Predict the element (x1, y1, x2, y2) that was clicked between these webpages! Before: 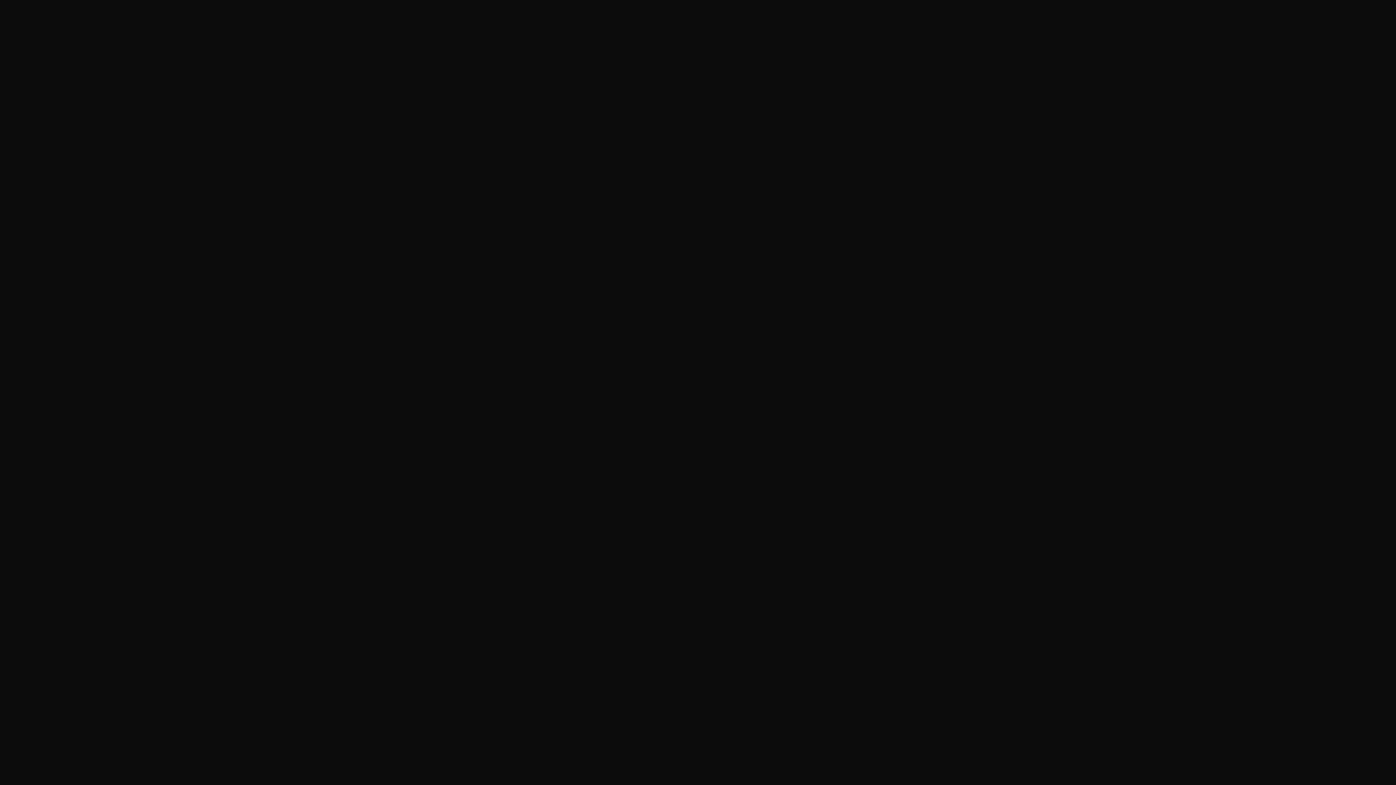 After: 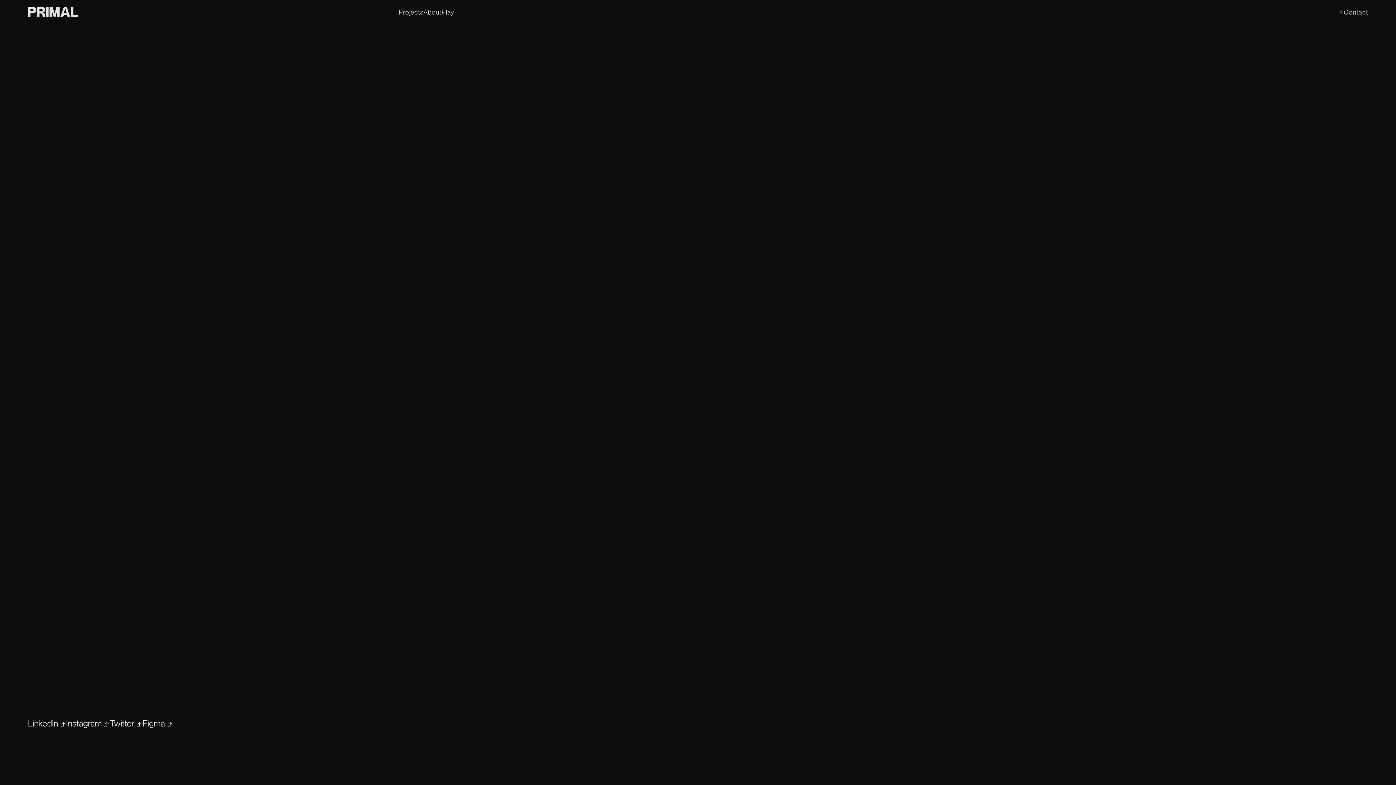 Action: bbox: (1338, 8, 1368, 17) label: Contact
Contact